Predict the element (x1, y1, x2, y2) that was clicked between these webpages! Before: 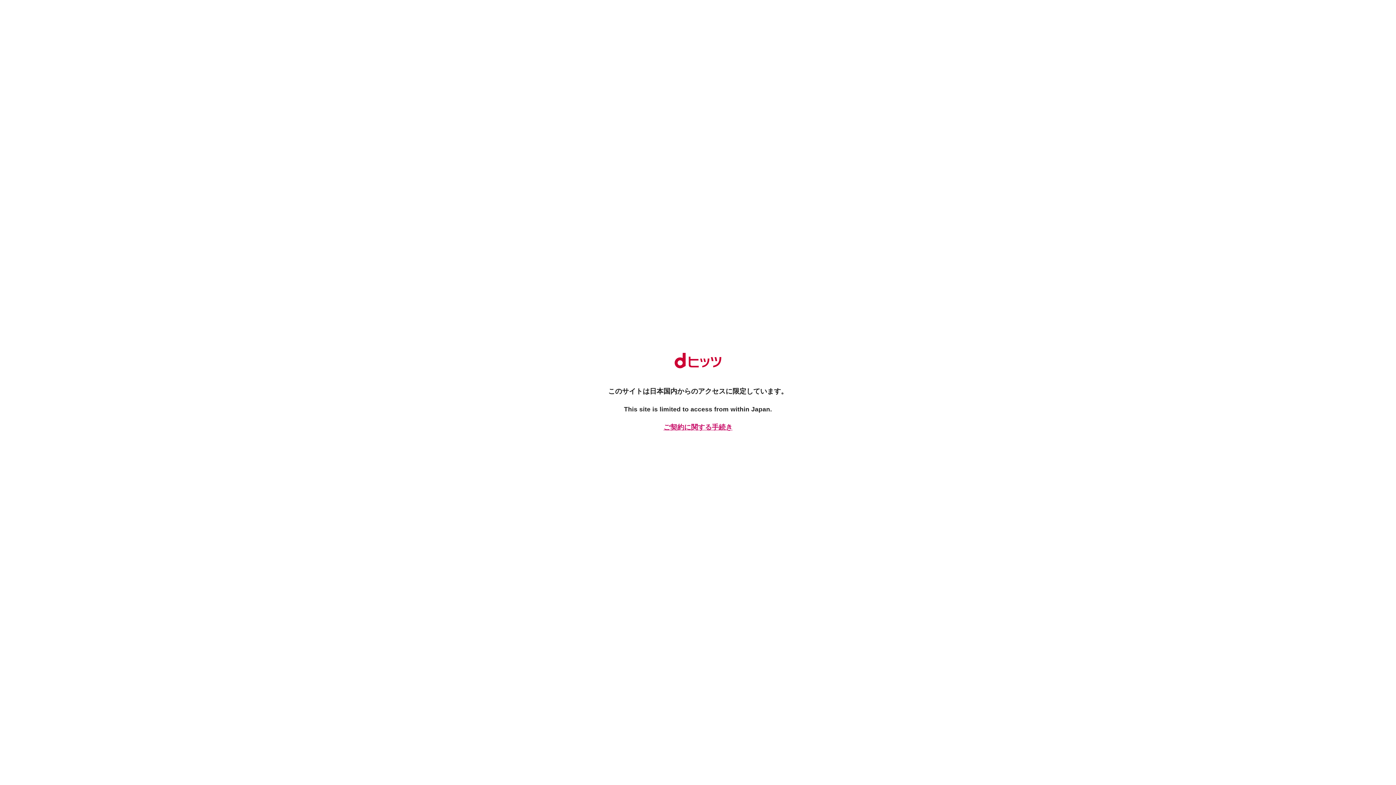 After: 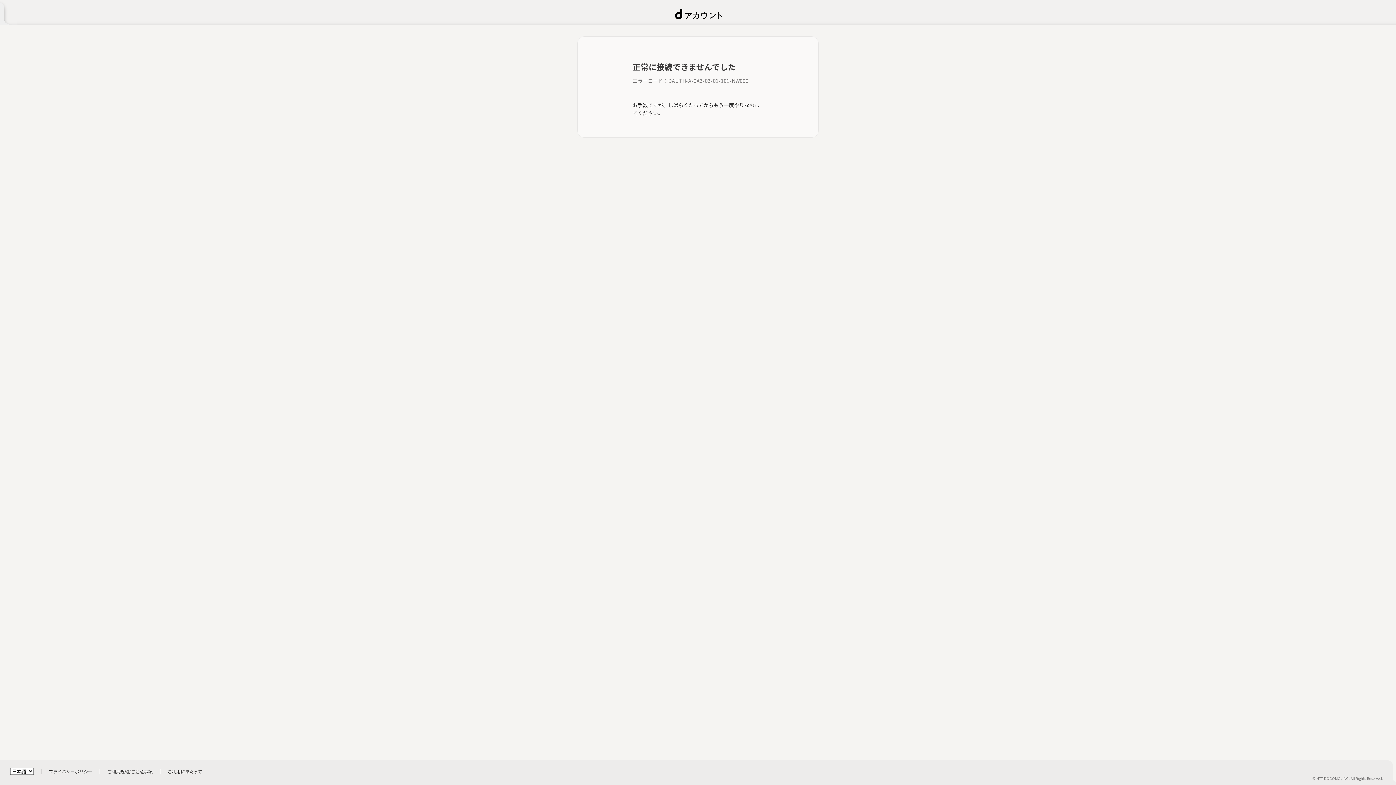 Action: bbox: (661, 422, 734, 432) label: ご契約に関する手続き